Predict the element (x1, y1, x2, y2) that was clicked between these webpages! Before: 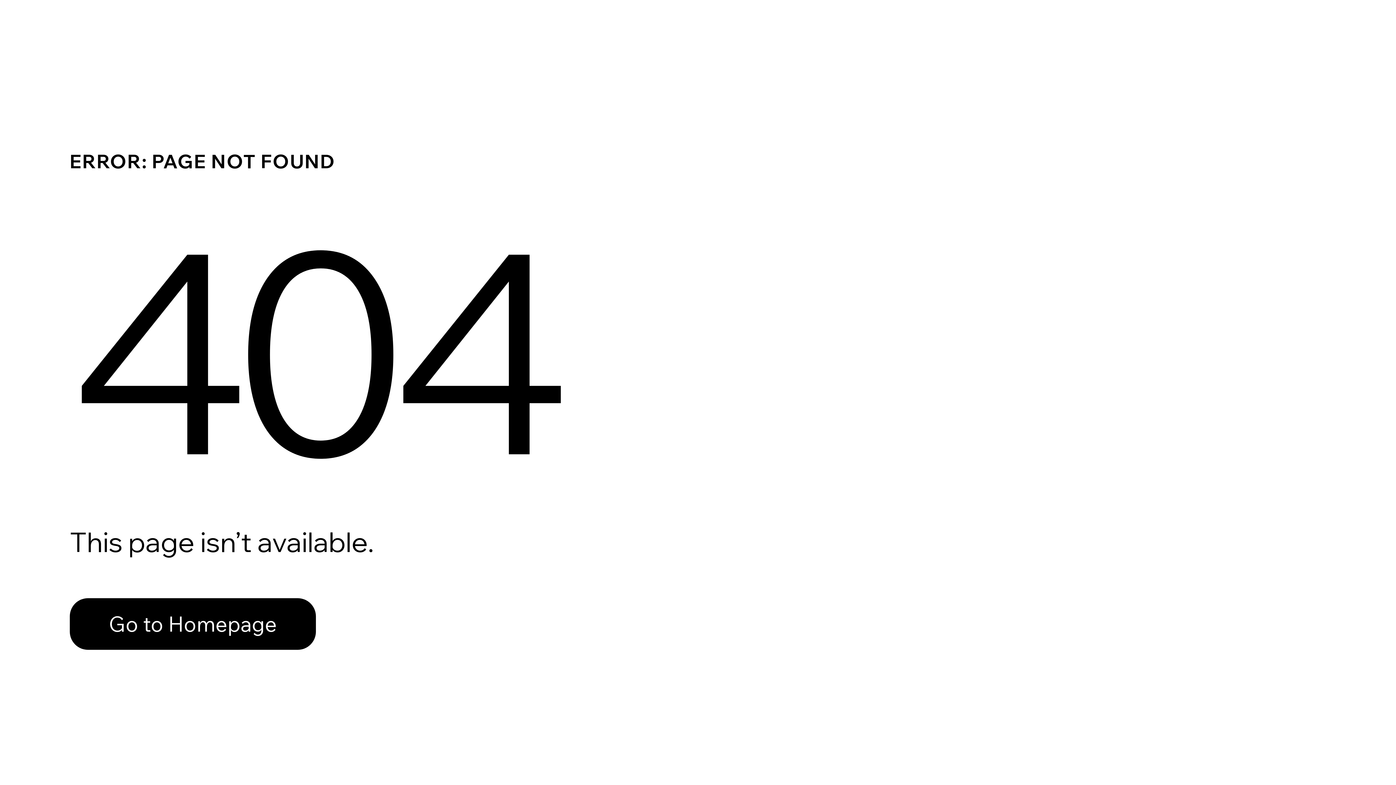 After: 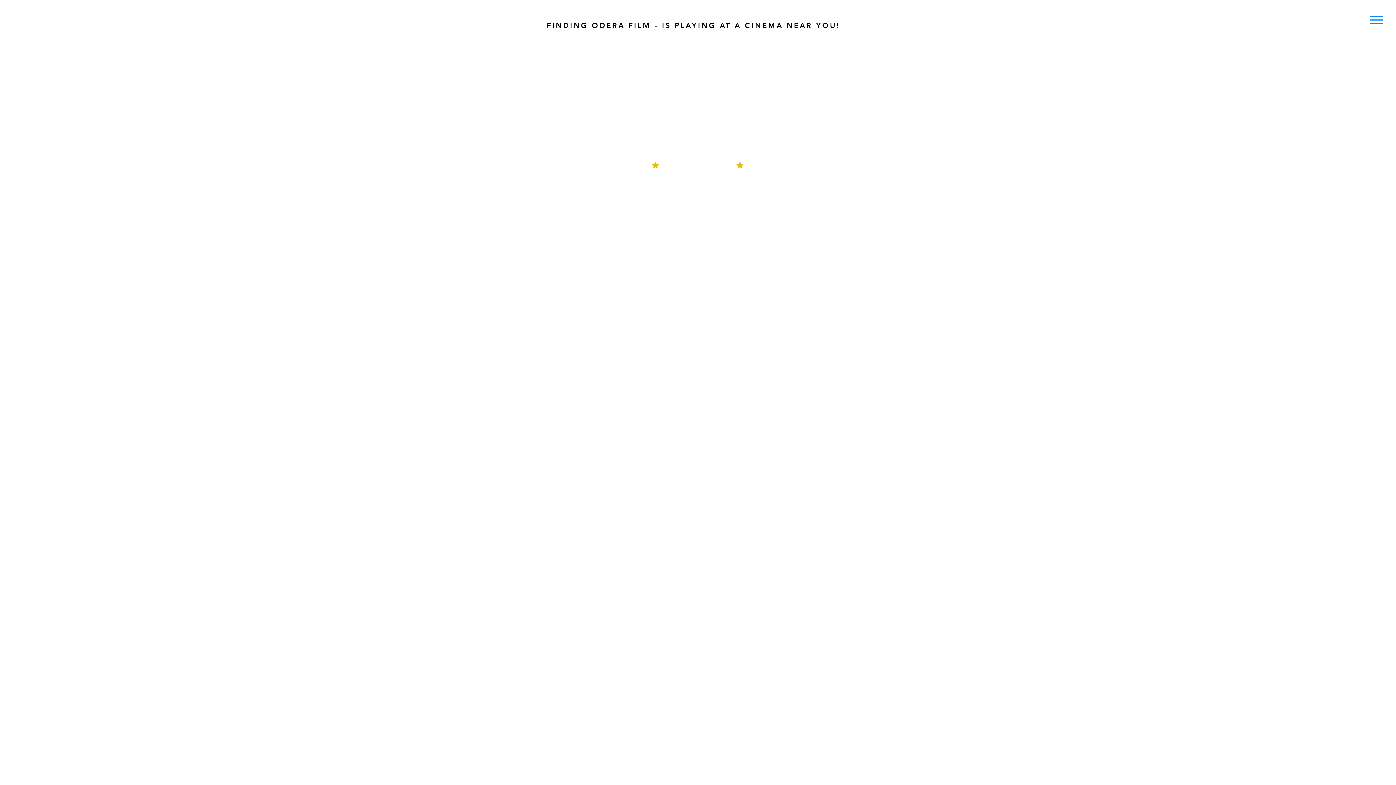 Action: label: Go to Homepage bbox: (69, 582, 768, 659)